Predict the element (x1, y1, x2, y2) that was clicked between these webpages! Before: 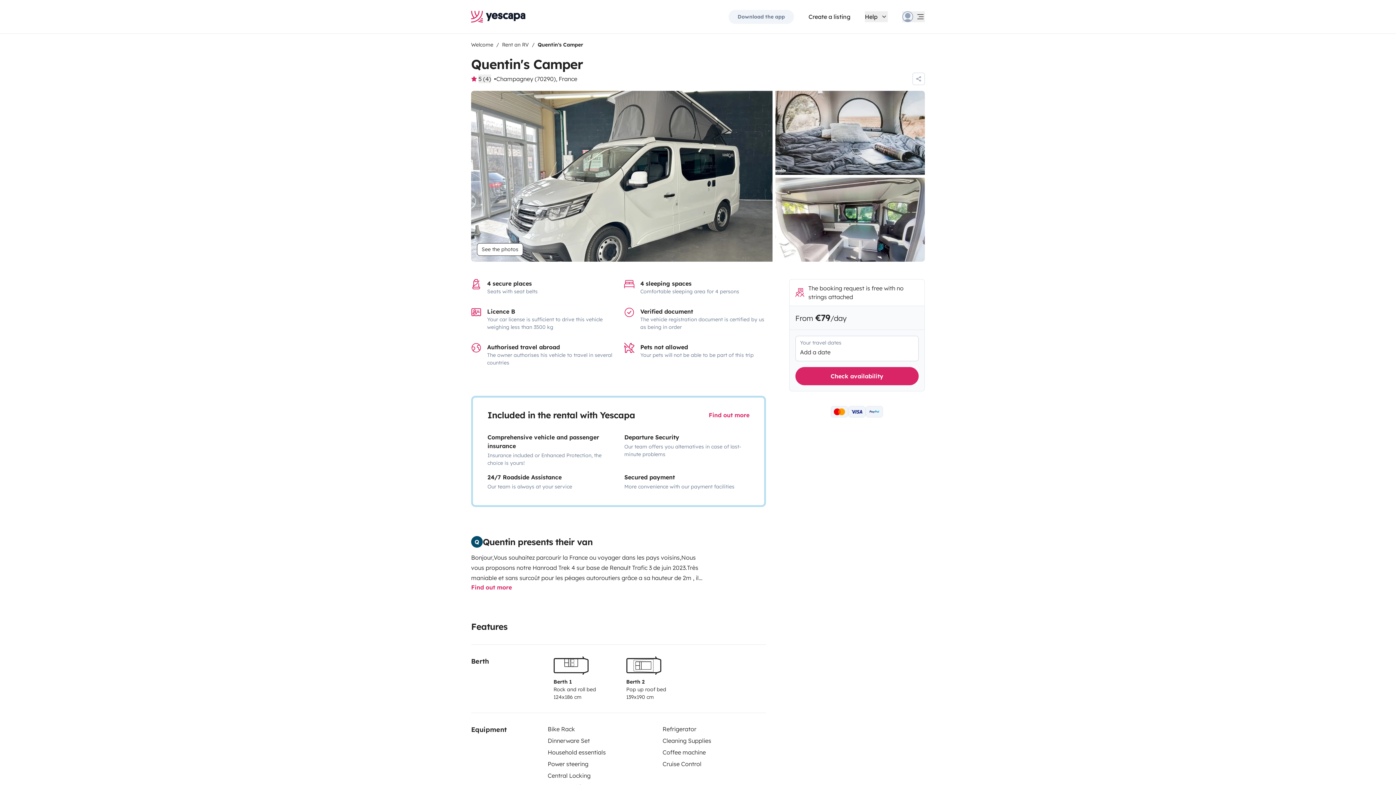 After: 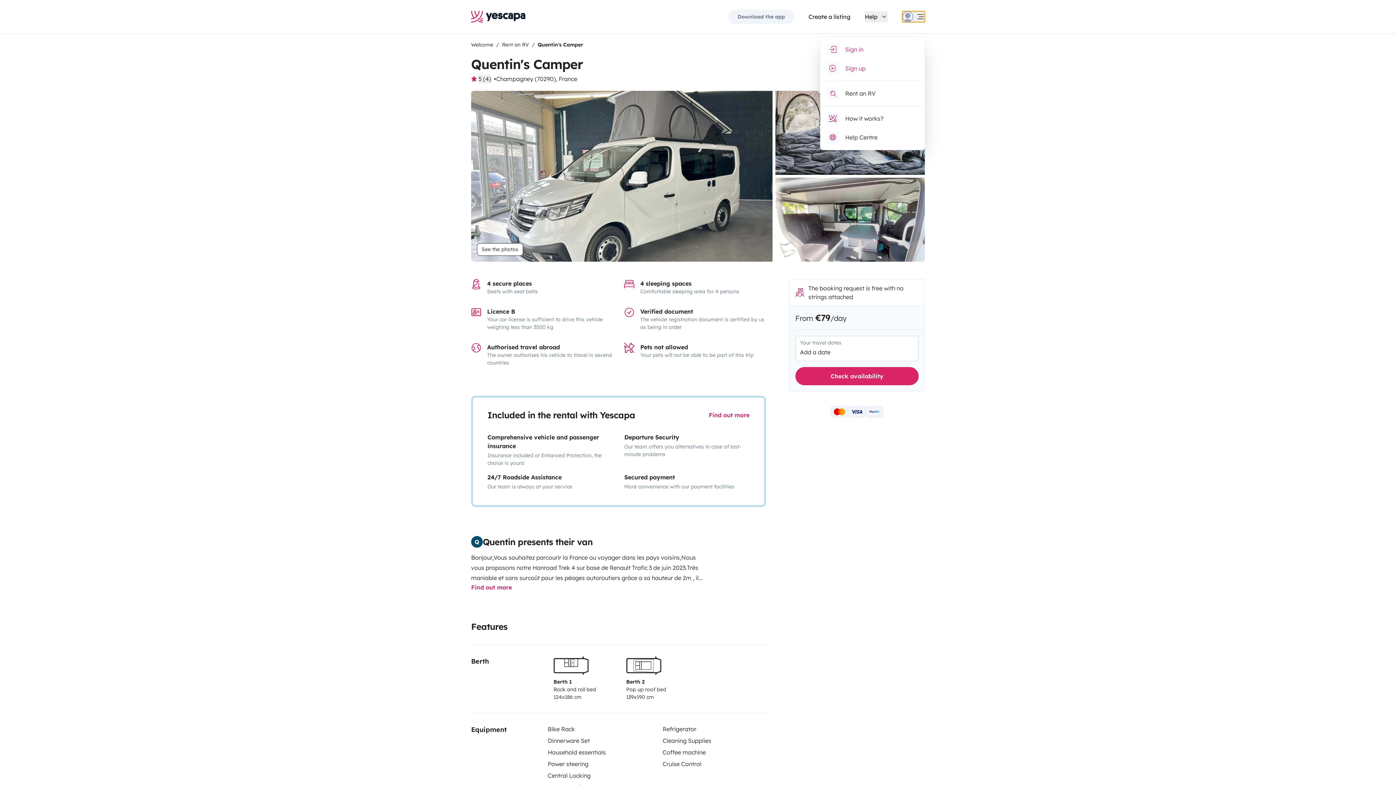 Action: bbox: (902, 11, 925, 22)